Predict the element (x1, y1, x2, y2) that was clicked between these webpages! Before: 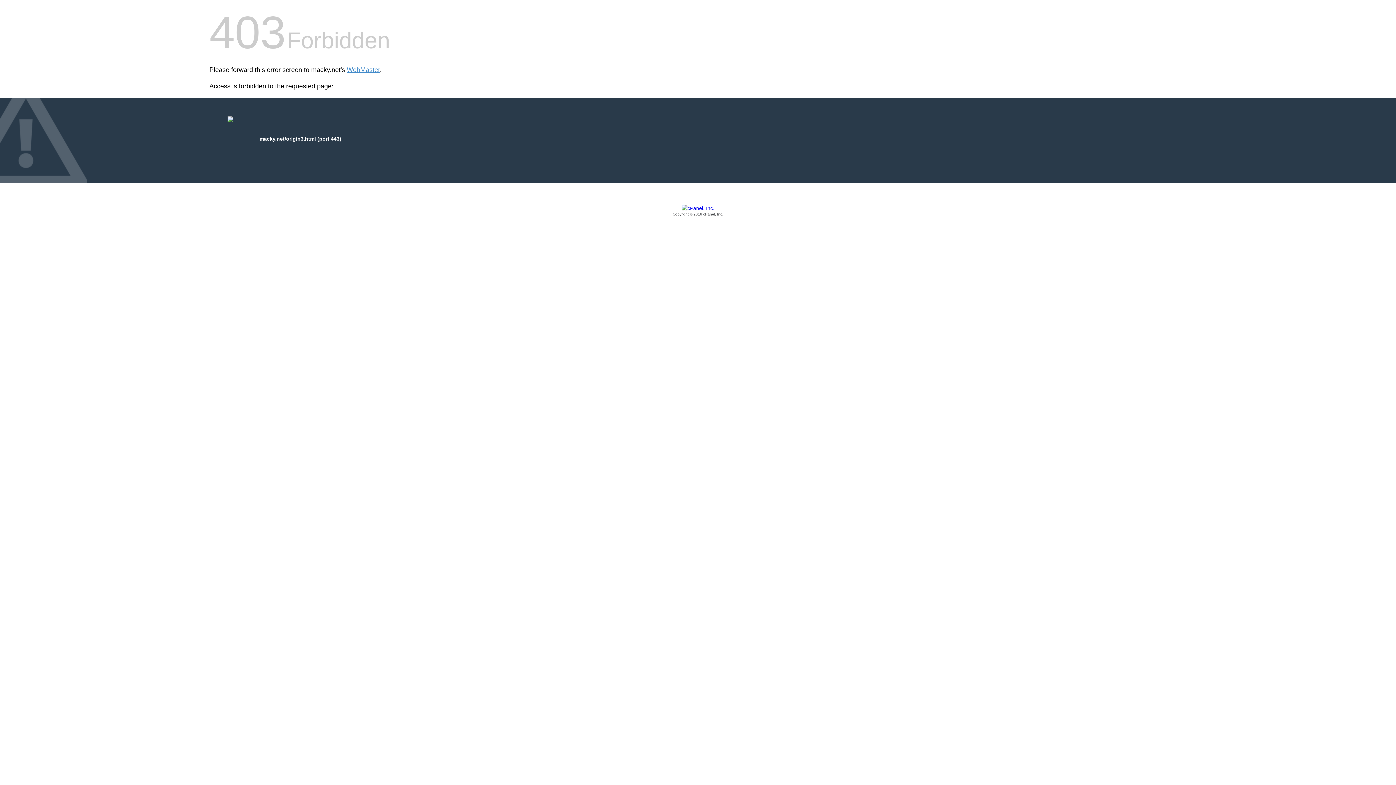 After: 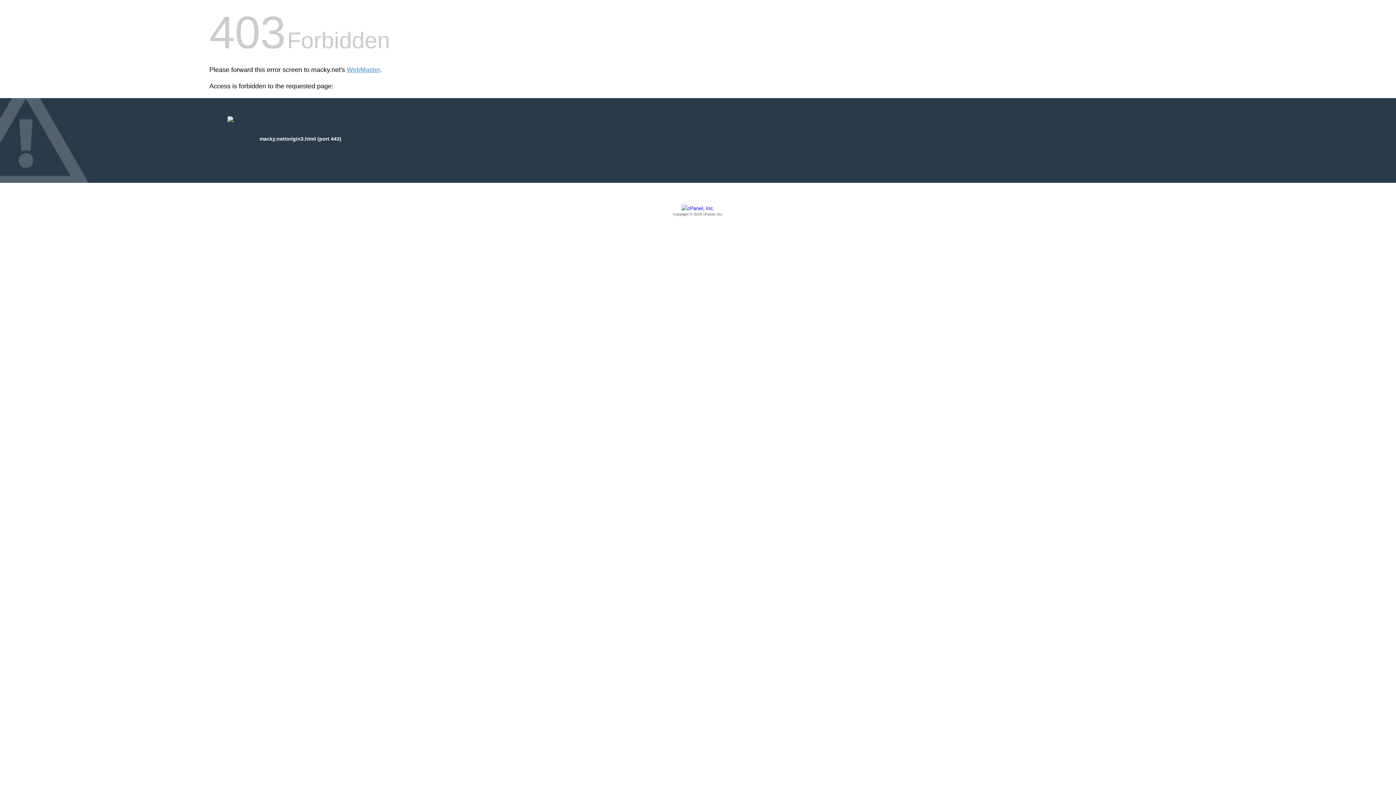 Action: bbox: (209, 205, 1186, 217) label: Copyright © 2016 cPanel, Inc.